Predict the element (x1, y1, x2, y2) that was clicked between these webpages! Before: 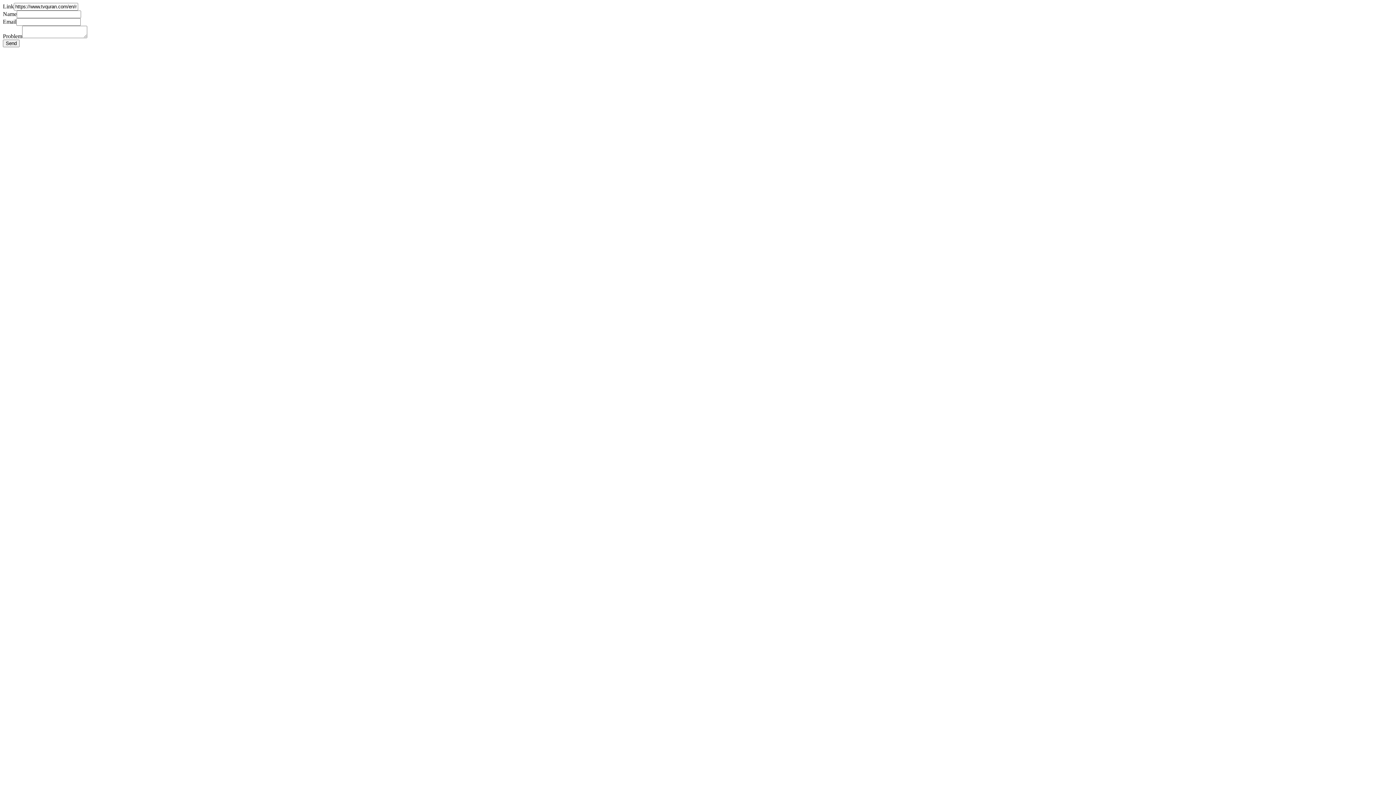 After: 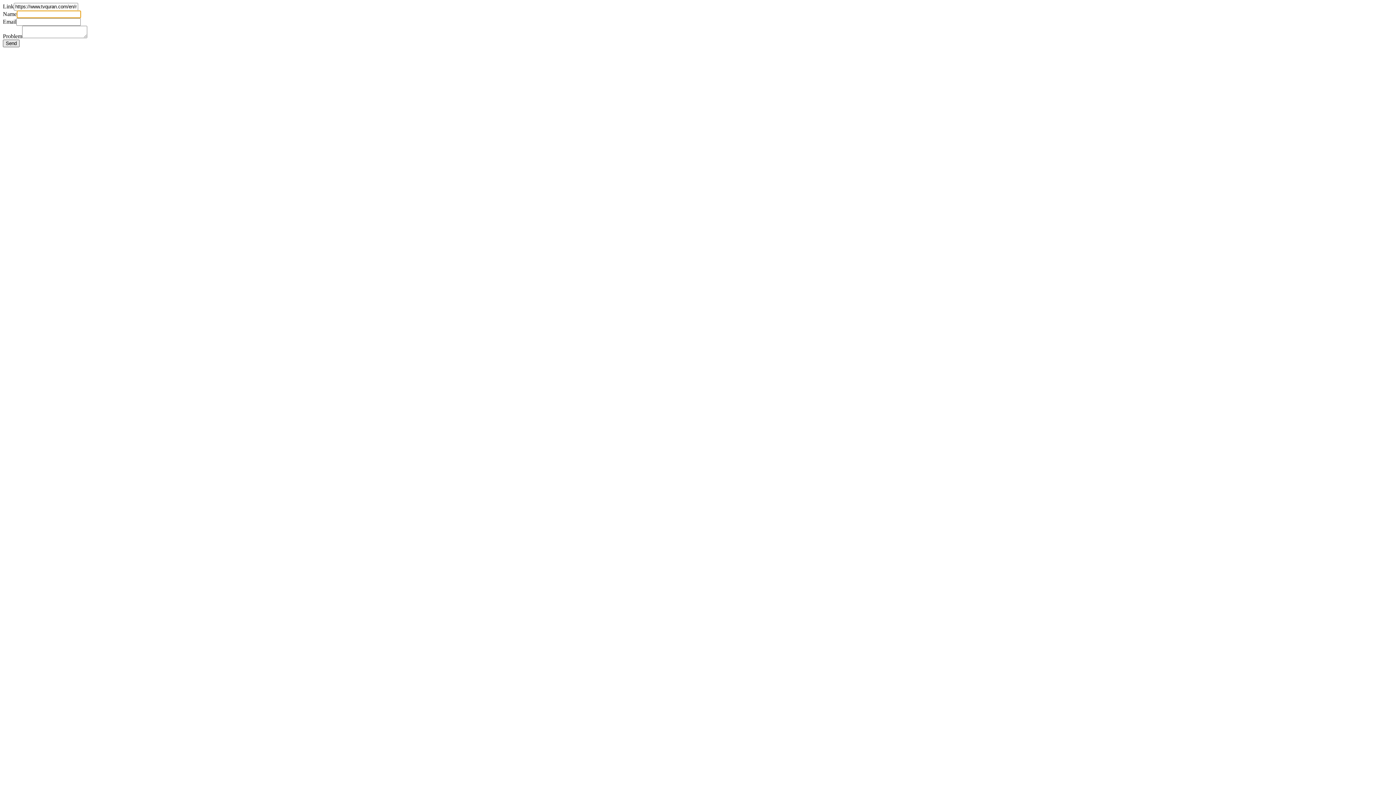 Action: bbox: (2, 39, 19, 47) label: Send